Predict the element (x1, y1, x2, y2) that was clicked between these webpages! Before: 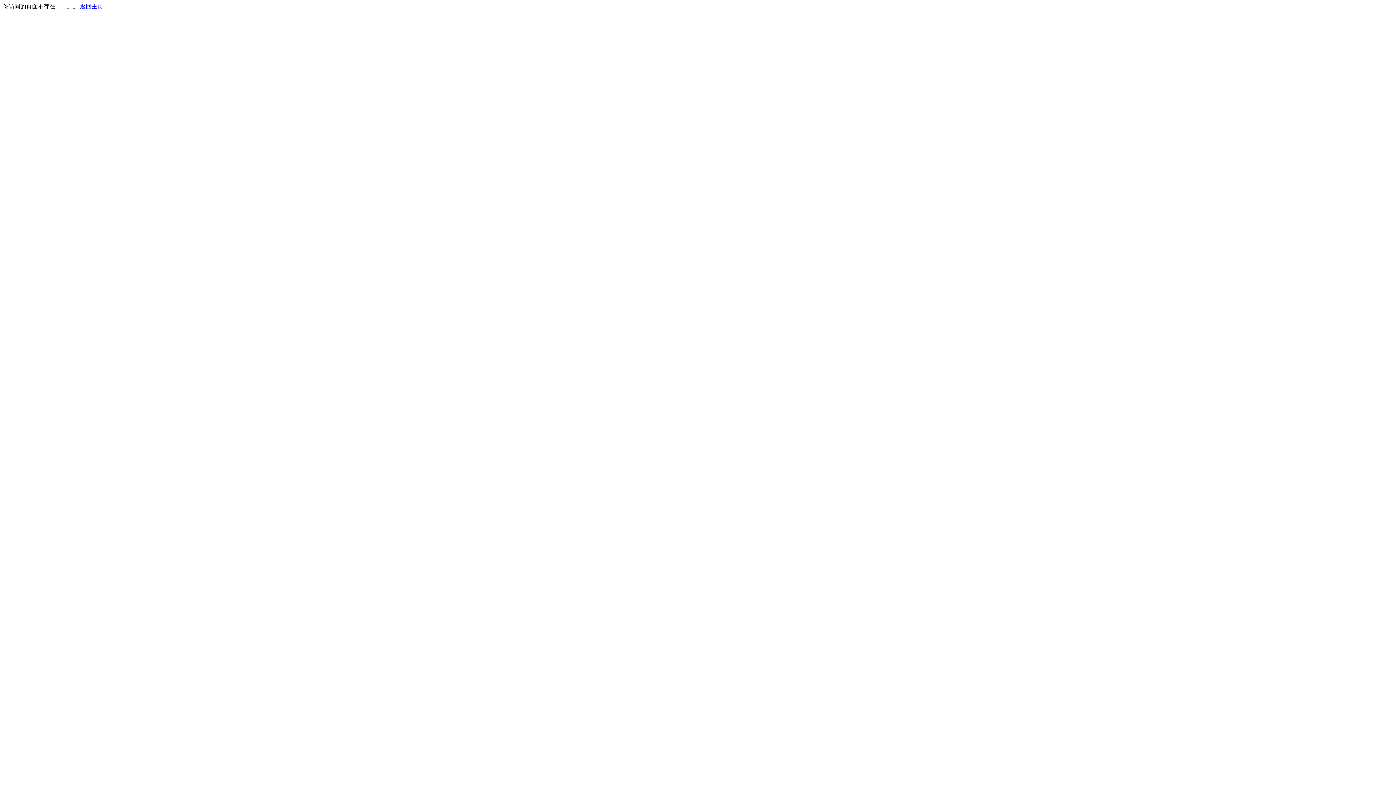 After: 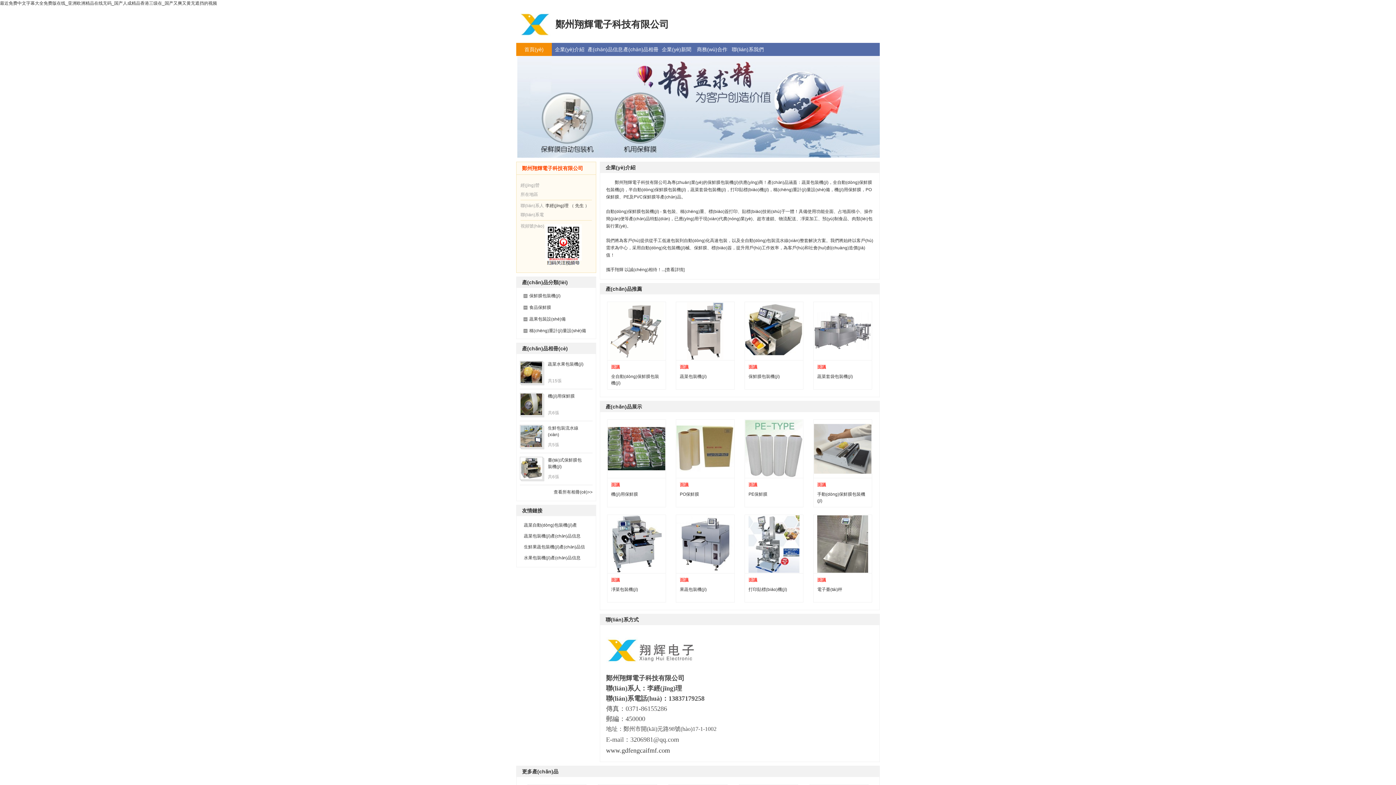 Action: label: 返回主页 bbox: (80, 3, 103, 9)